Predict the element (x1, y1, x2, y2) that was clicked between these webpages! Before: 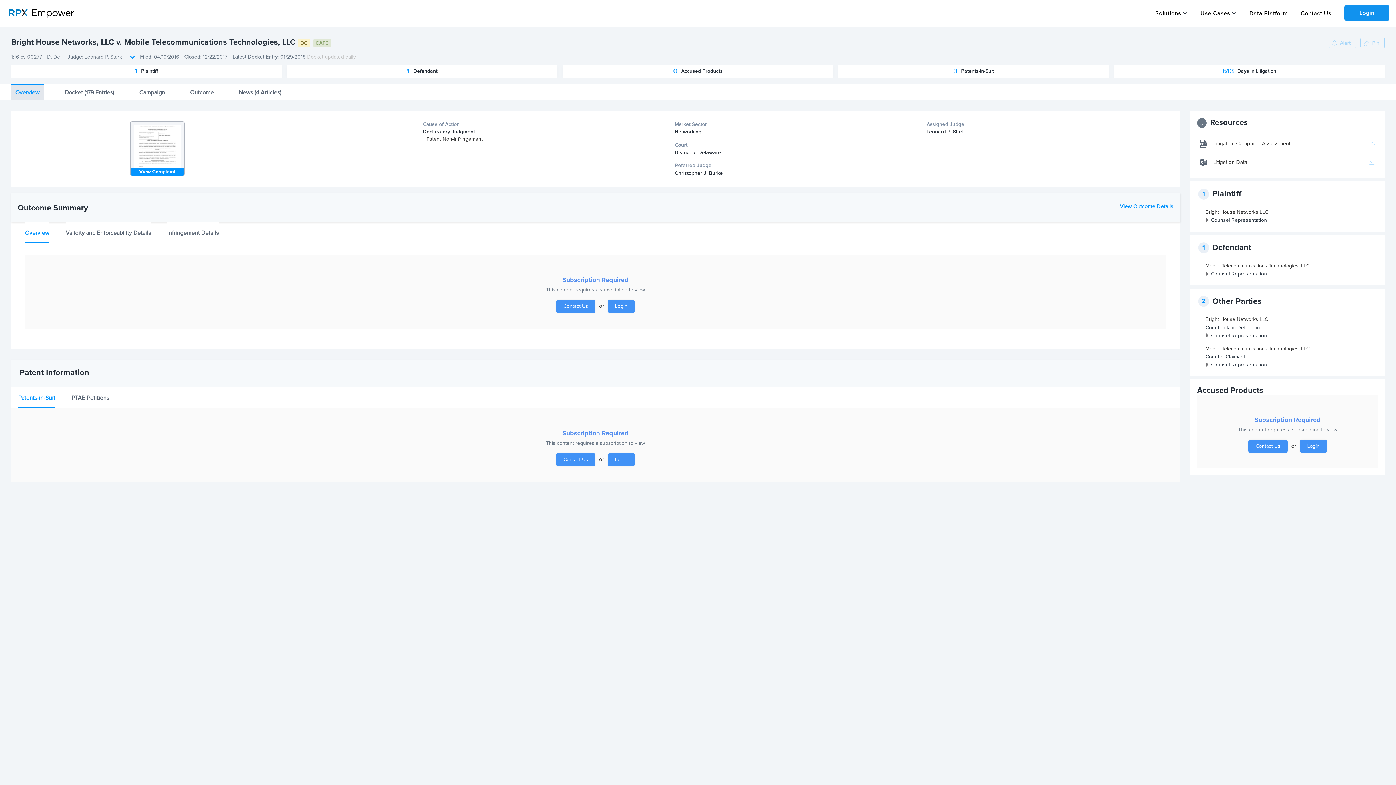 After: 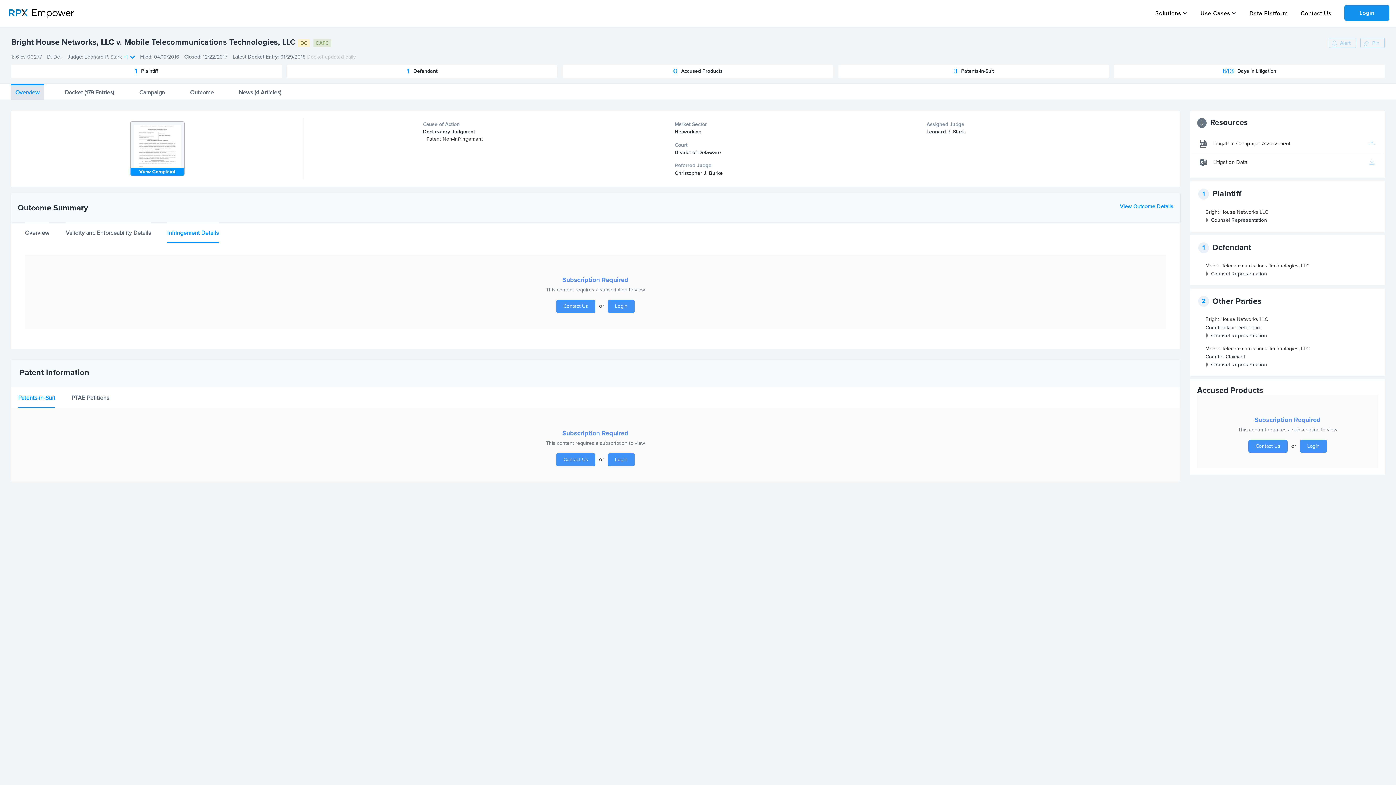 Action: bbox: (167, 222, 218, 242) label: Infringement Details